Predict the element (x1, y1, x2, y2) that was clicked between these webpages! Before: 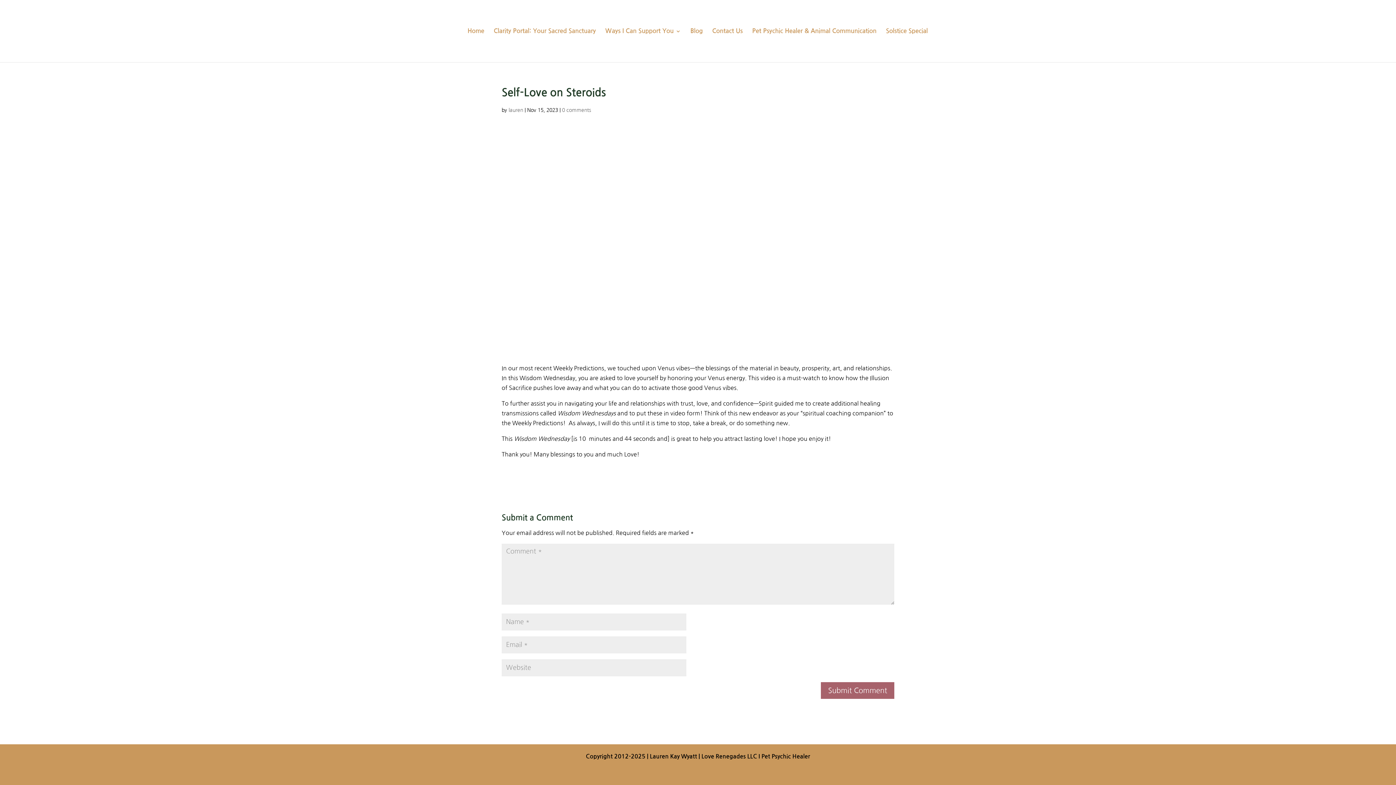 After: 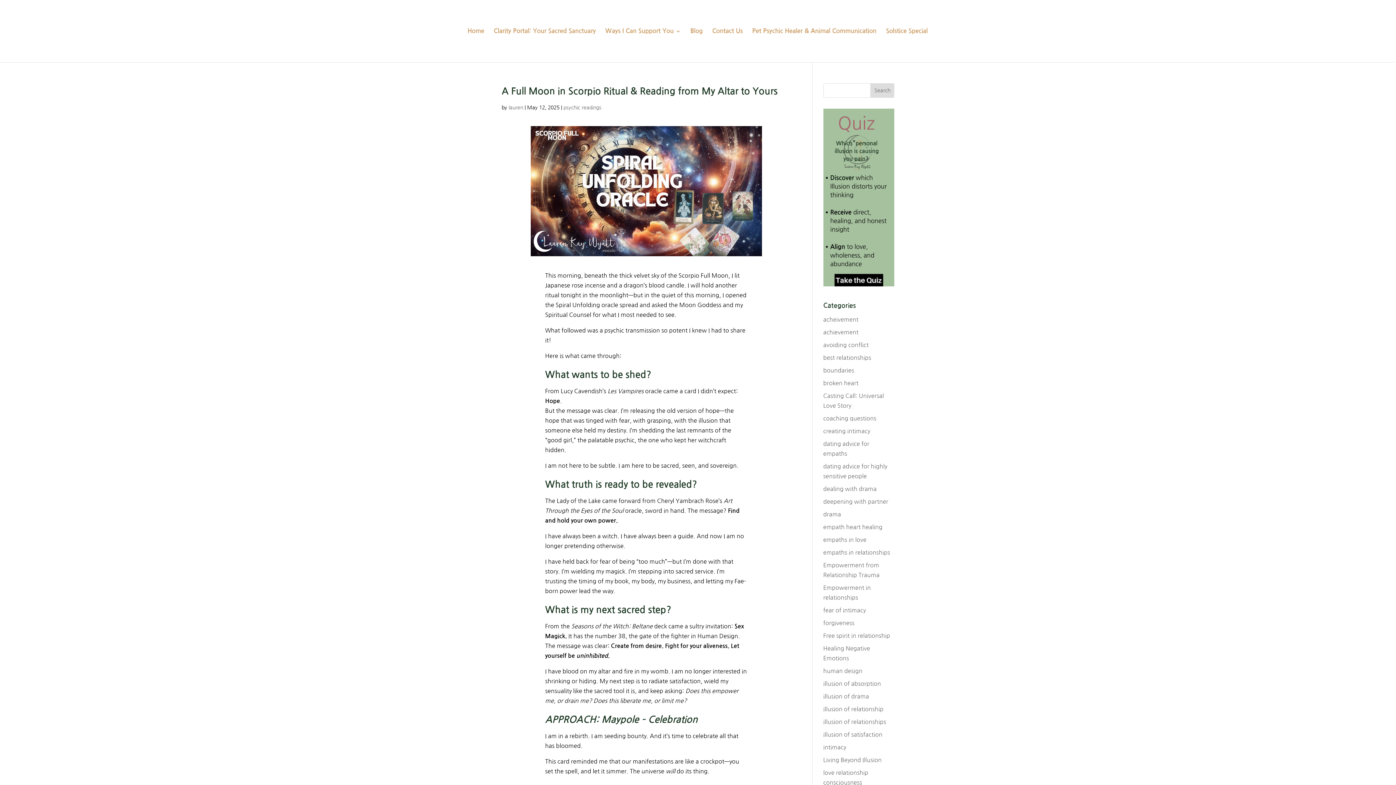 Action: label: lauren bbox: (508, 107, 523, 112)